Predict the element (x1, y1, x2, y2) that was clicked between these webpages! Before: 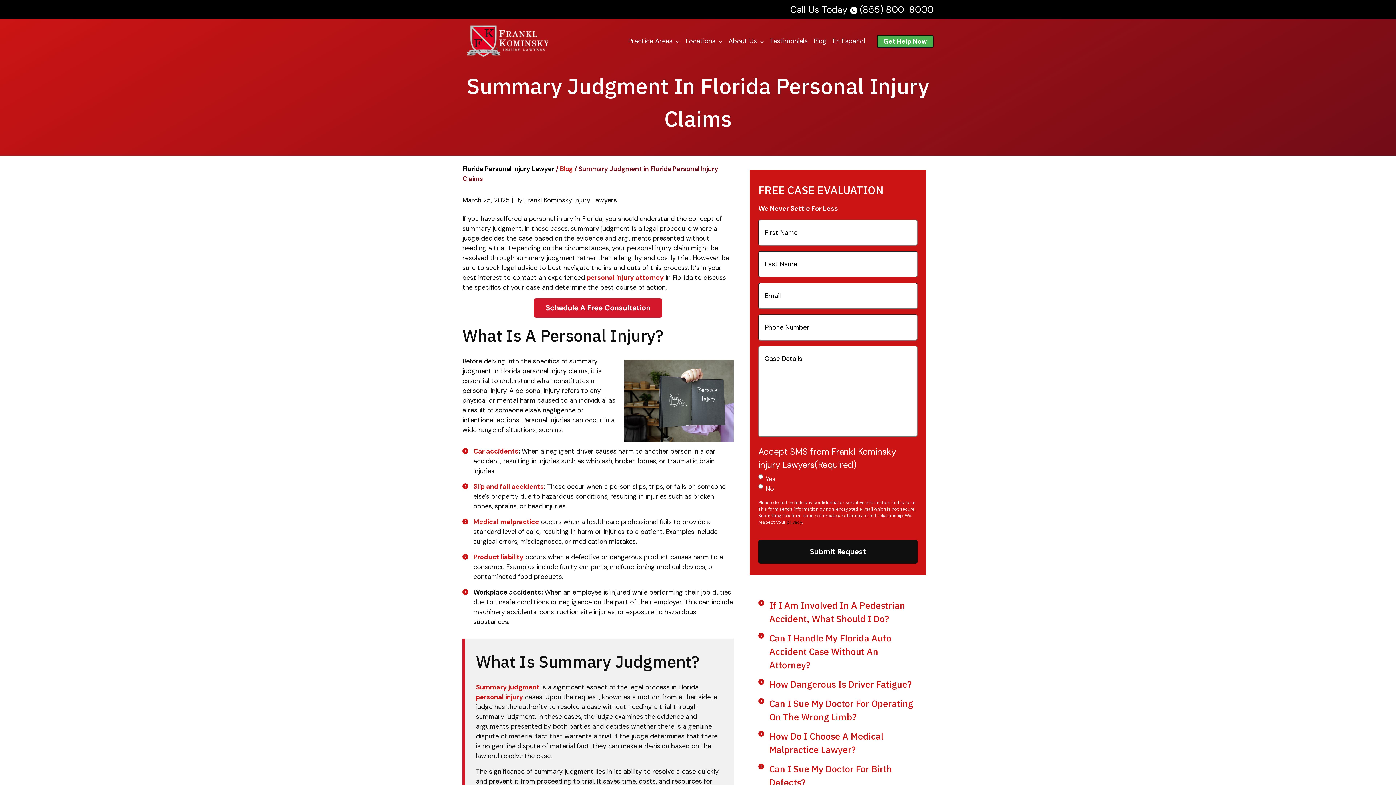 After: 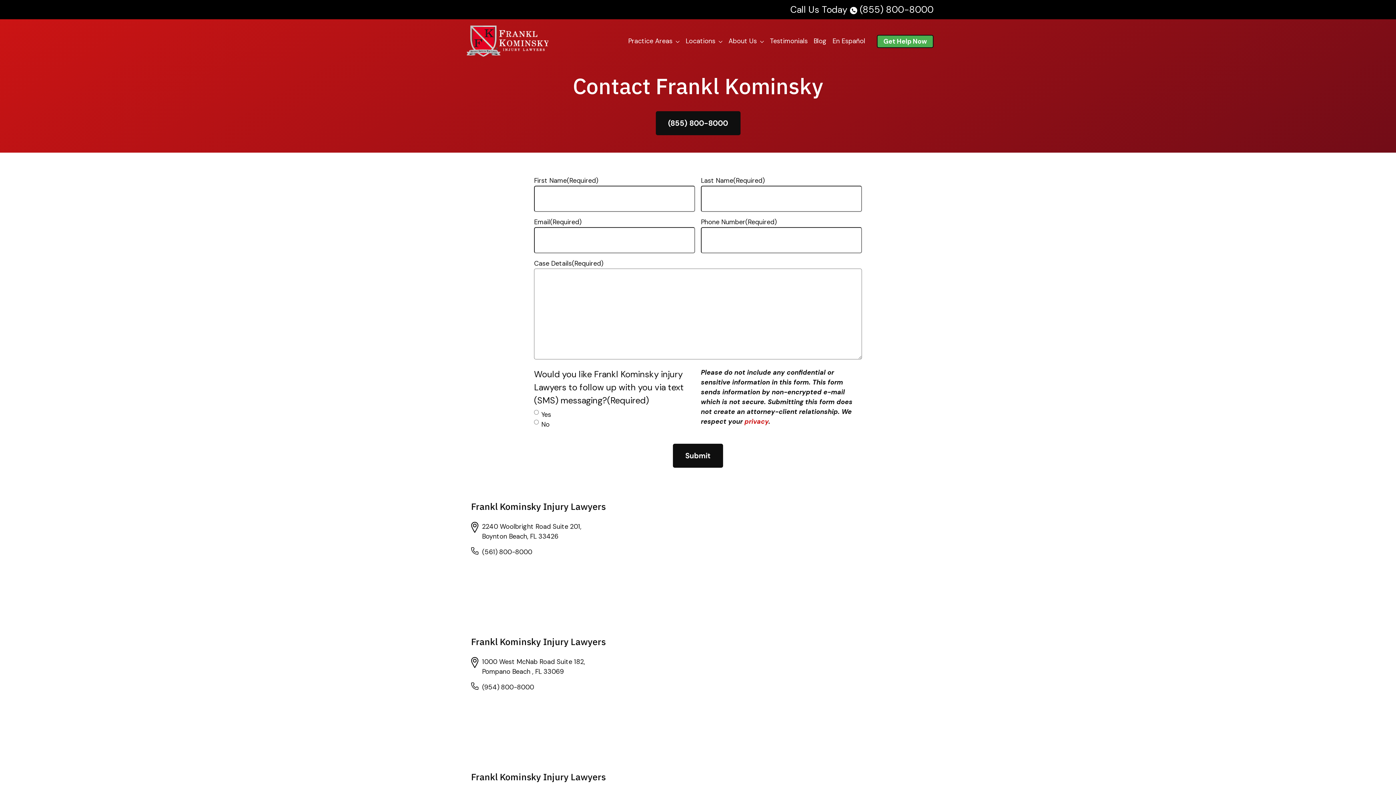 Action: bbox: (534, 304, 662, 312) label: Schedule A Free Consultation